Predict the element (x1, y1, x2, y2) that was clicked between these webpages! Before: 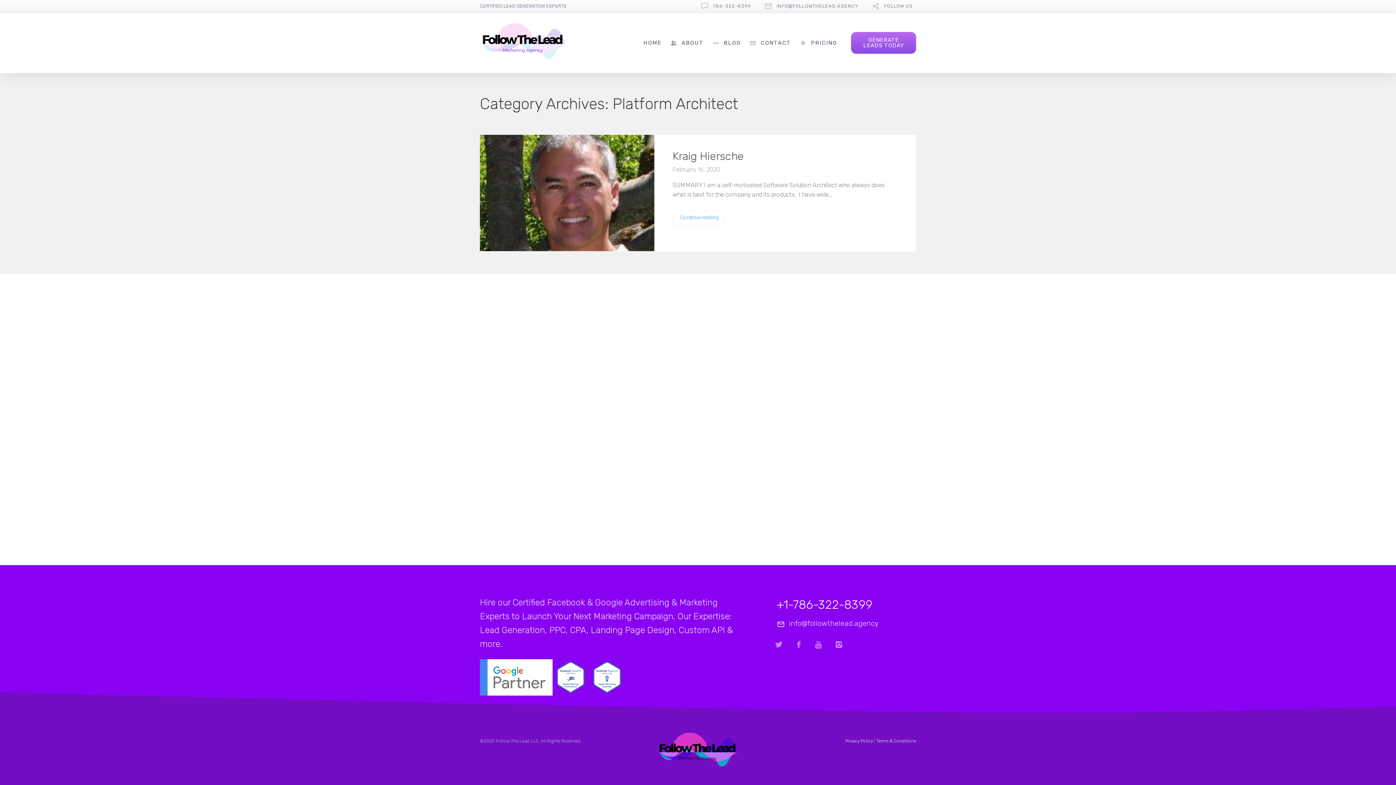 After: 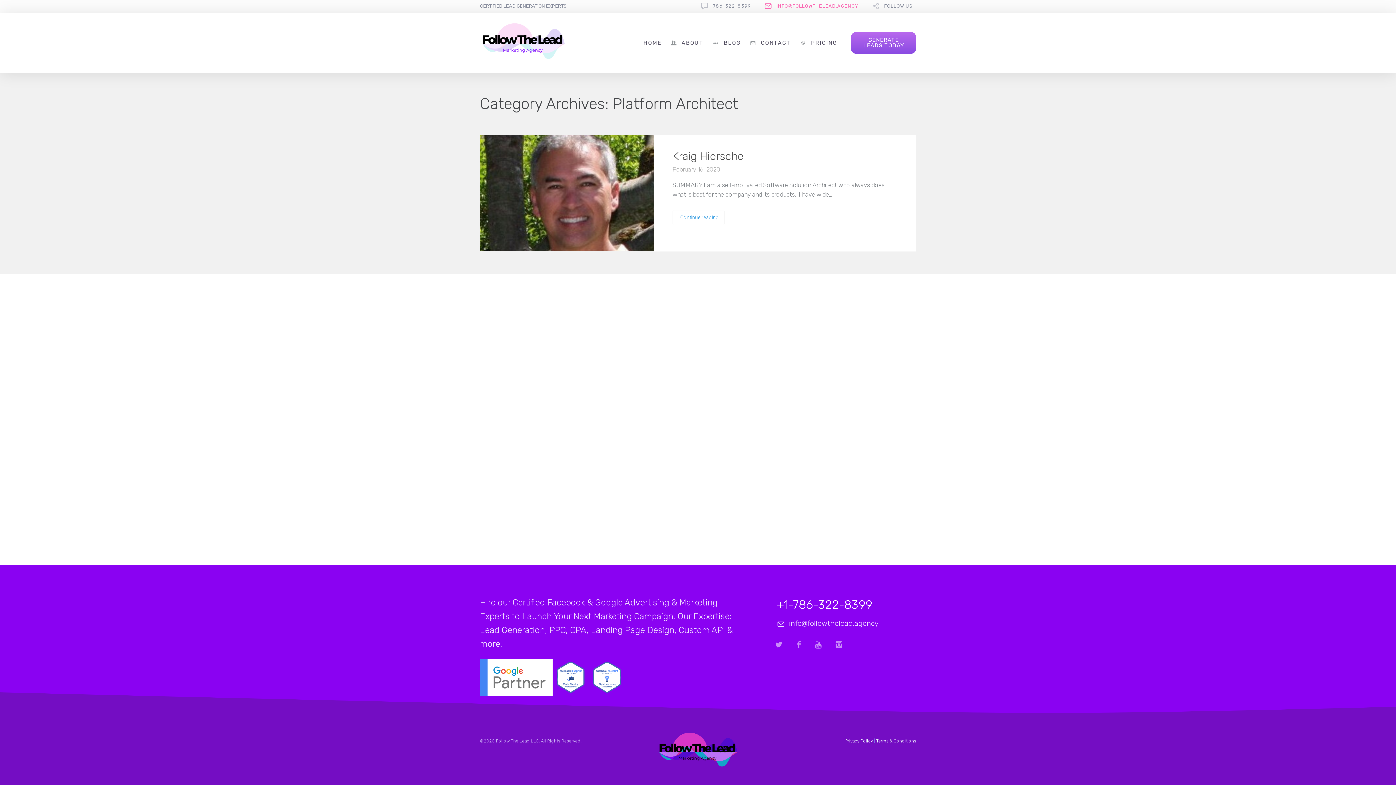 Action: label: INFO@FOLLOWTHELEAD.AGENCY bbox: (776, 2, 858, 9)